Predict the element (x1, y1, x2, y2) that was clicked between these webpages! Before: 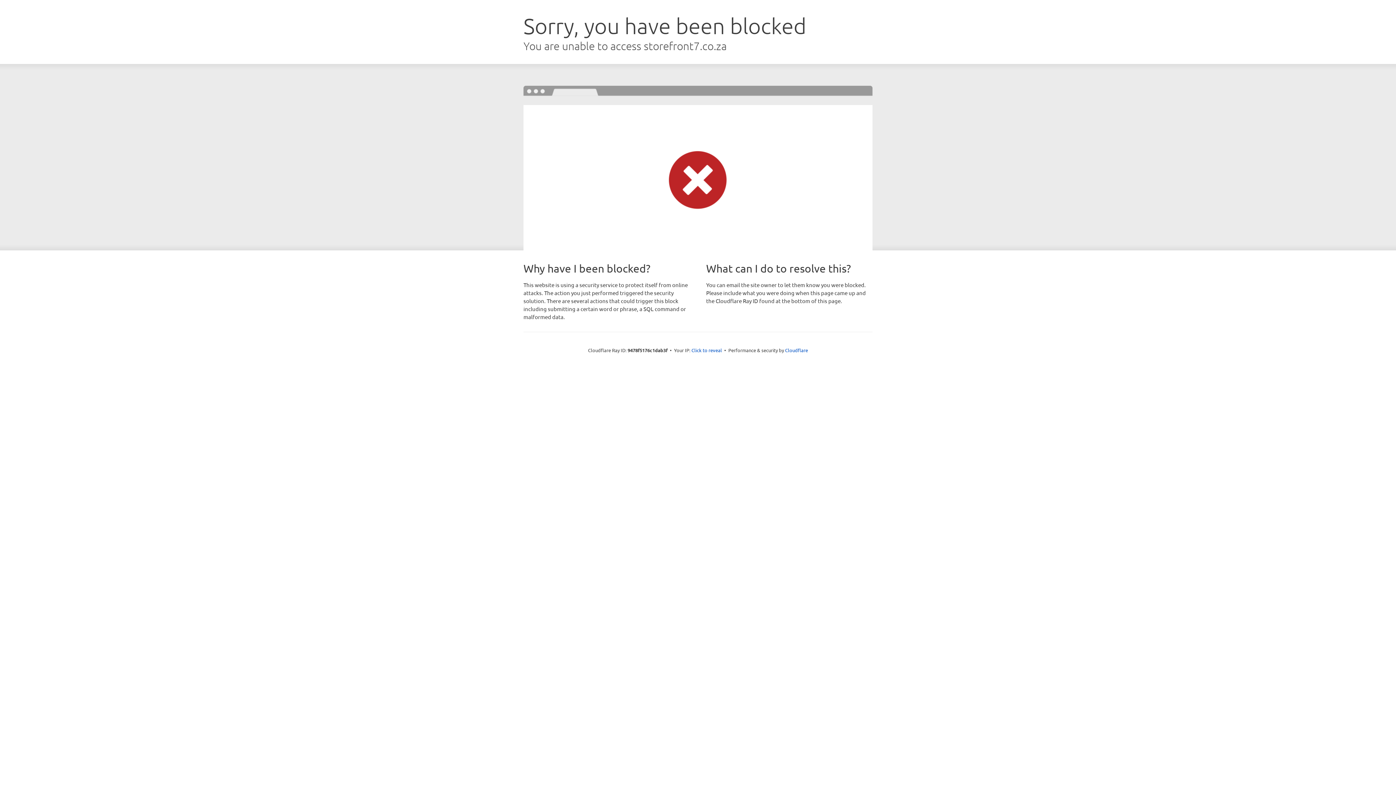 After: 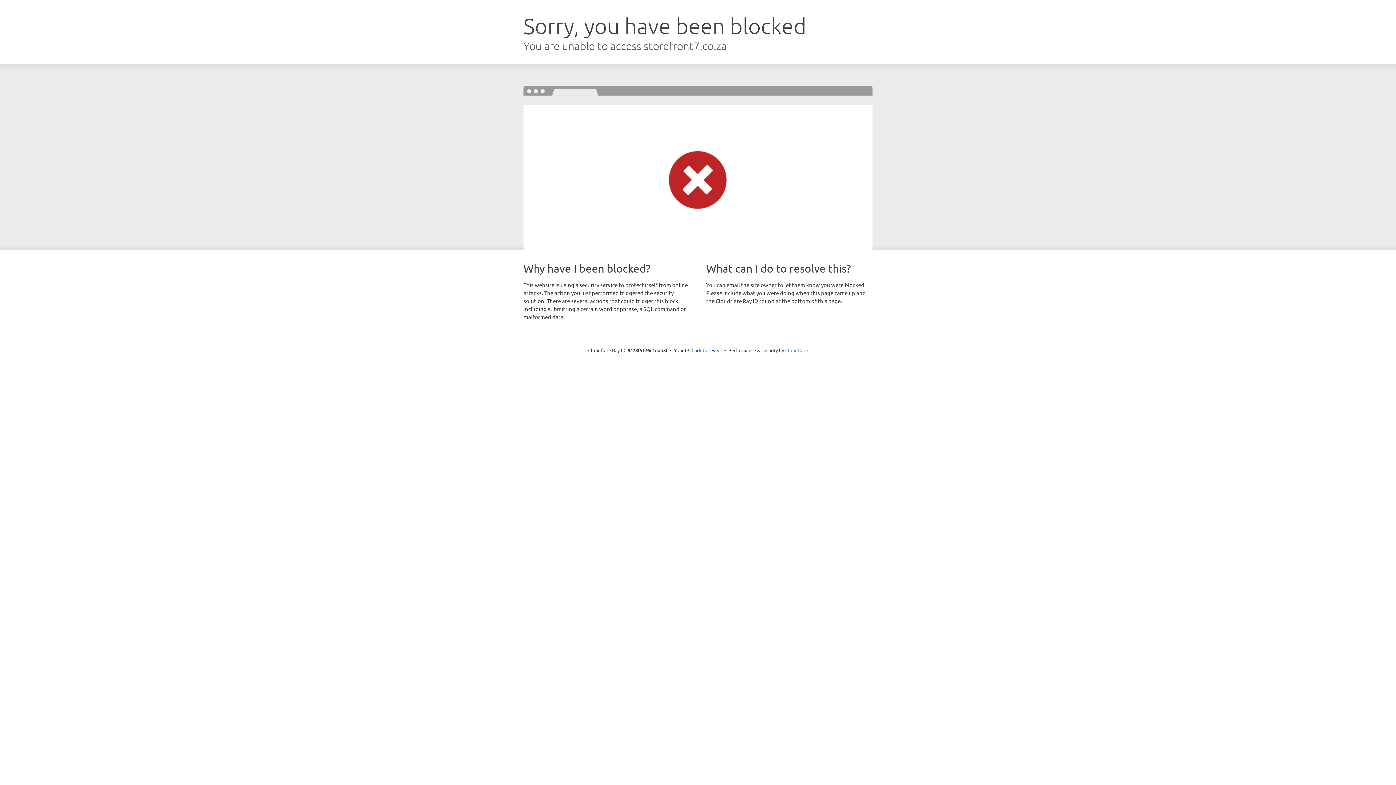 Action: bbox: (785, 347, 808, 353) label: Cloudflare